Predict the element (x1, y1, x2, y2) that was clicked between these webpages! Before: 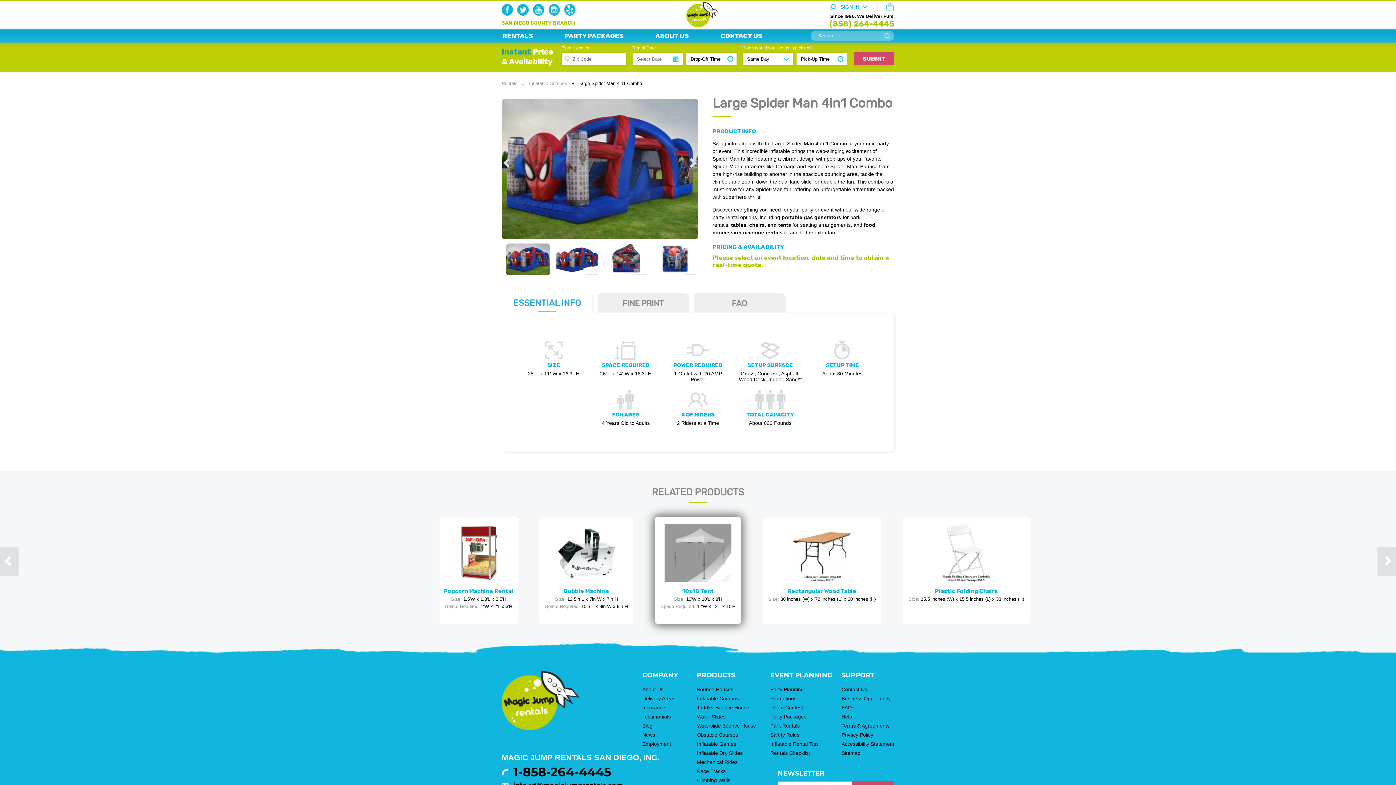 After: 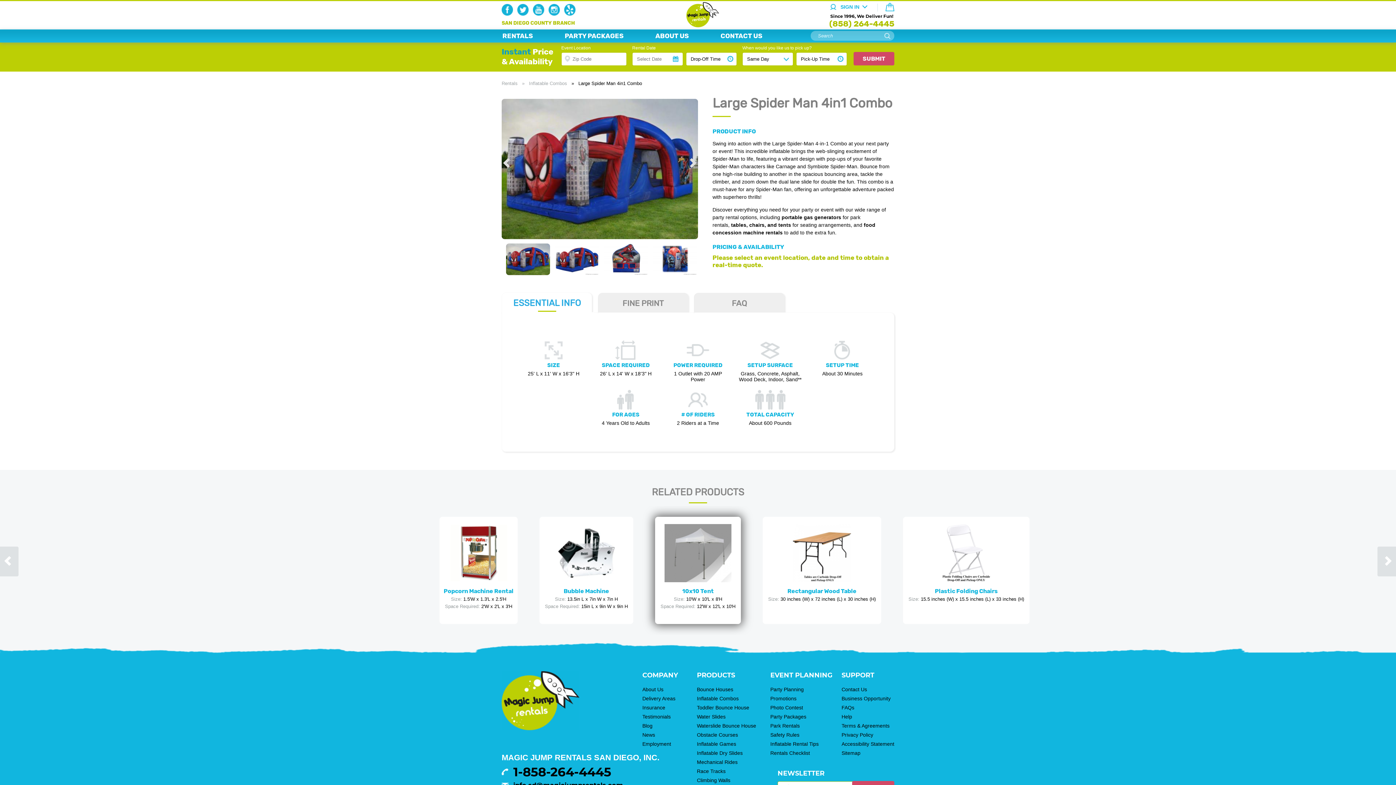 Action: bbox: (548, 10, 562, 16)